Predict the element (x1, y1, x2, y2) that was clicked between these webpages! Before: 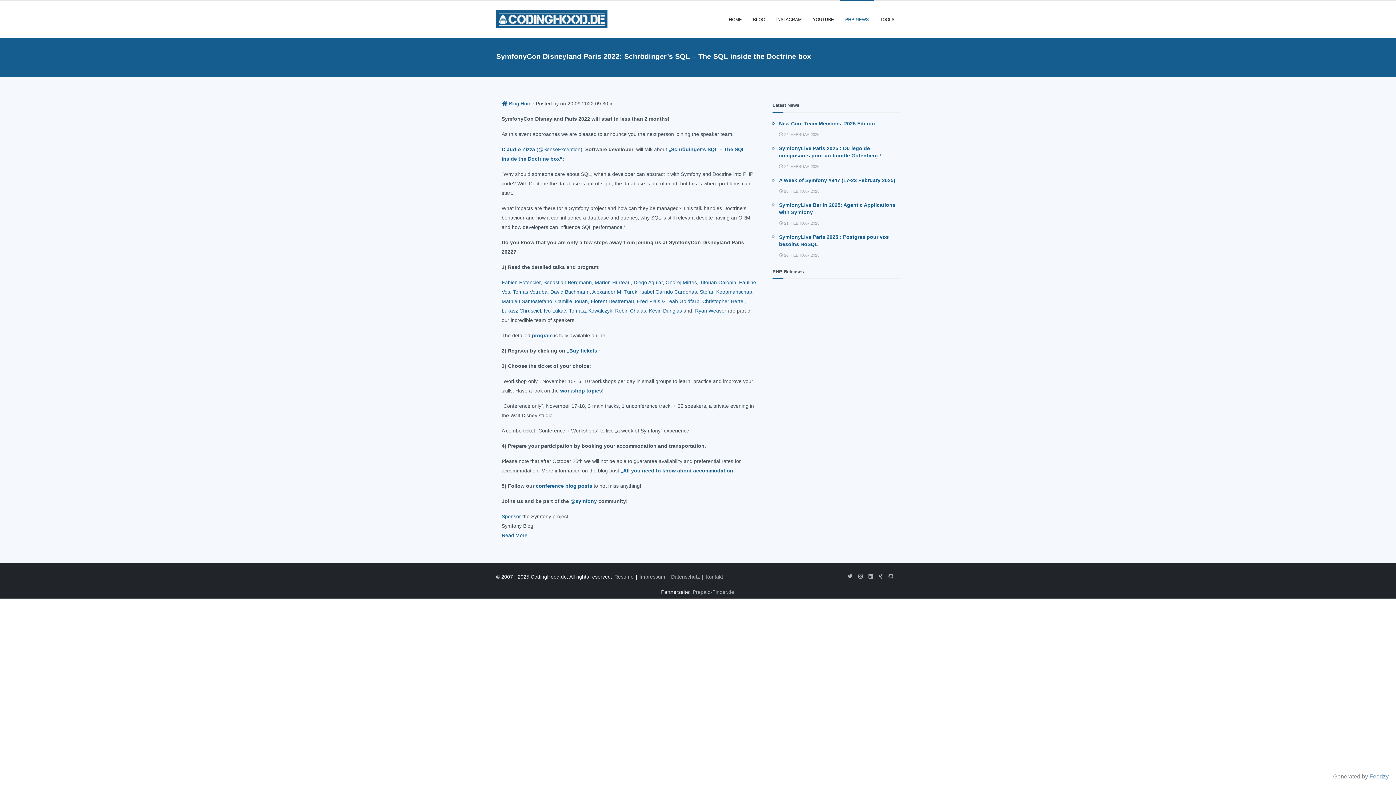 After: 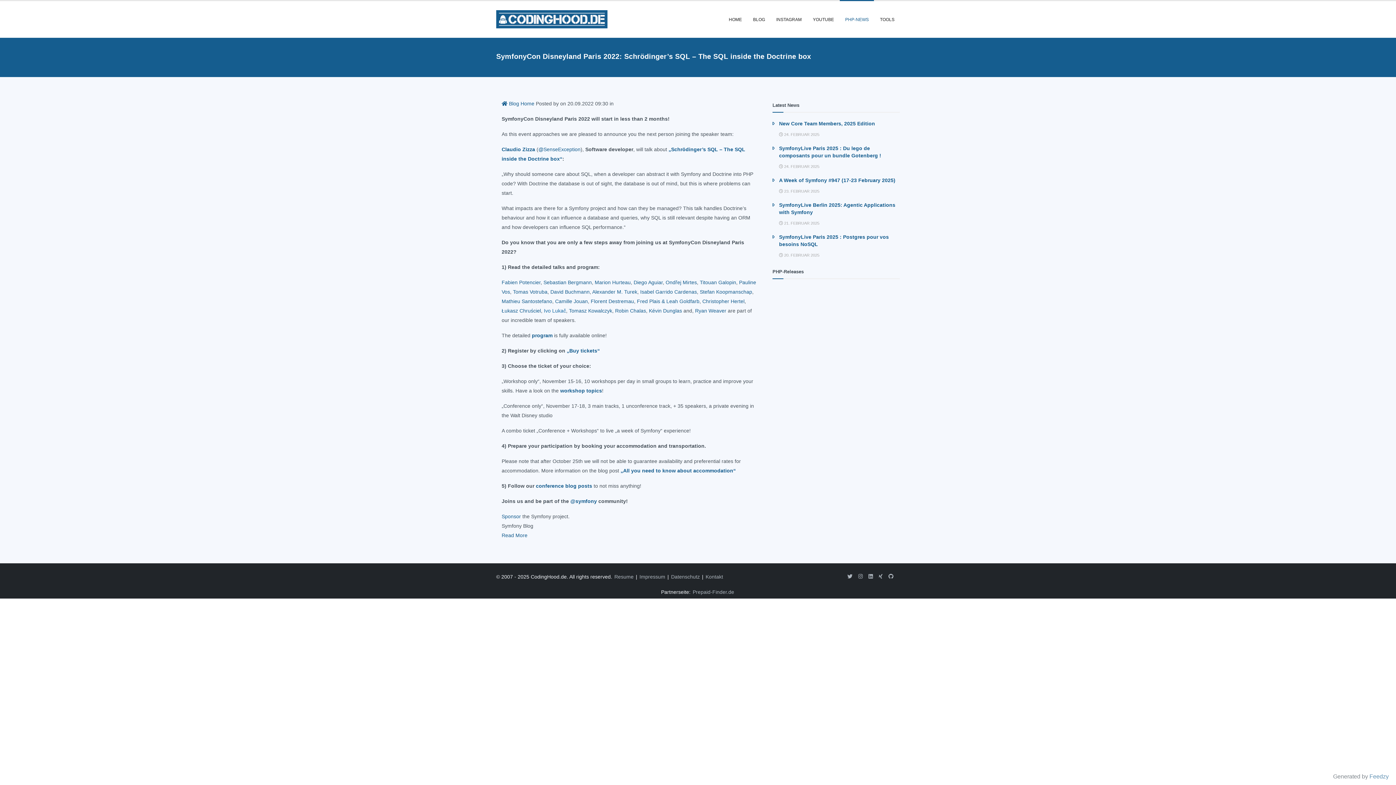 Action: bbox: (544, 307, 566, 313) label: Ivo Lukač